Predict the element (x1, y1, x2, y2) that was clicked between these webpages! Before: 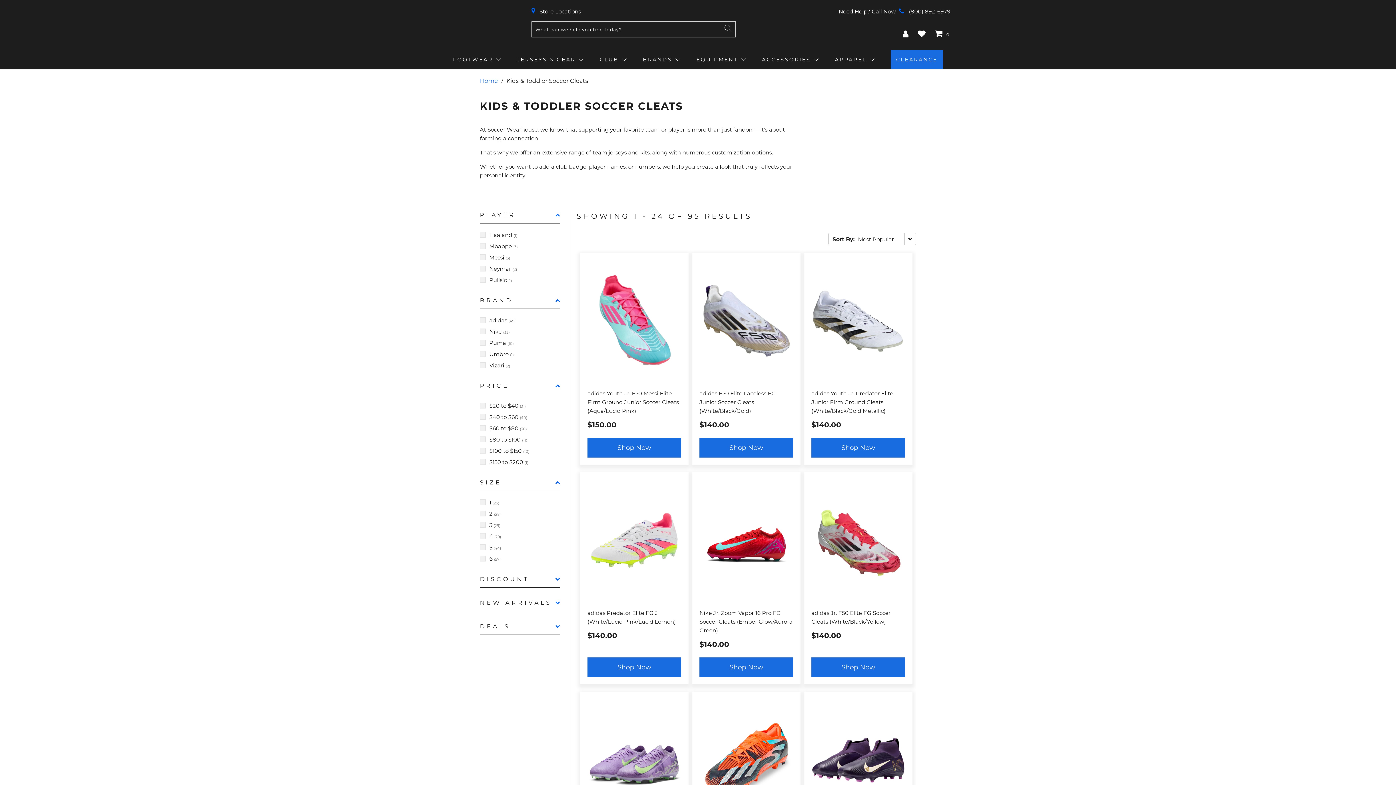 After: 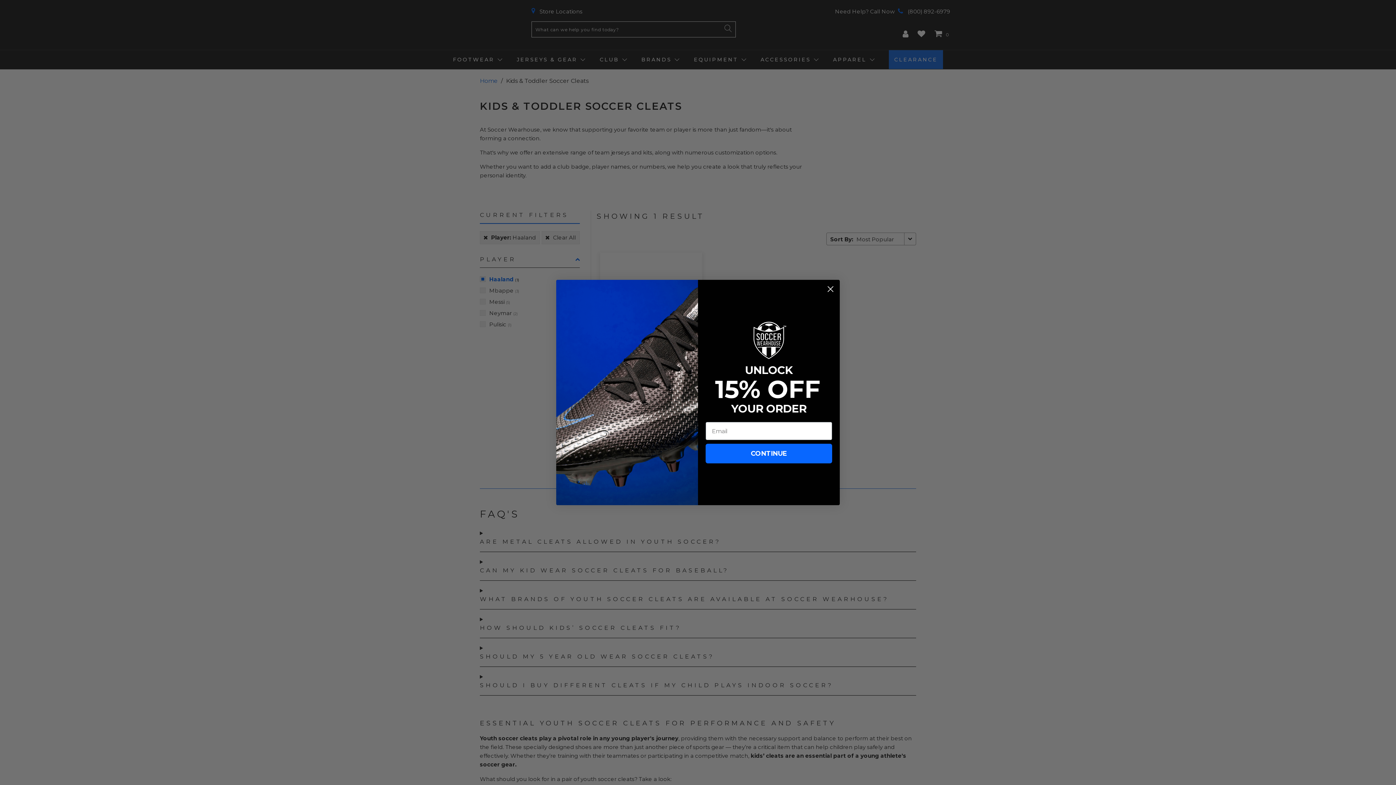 Action: label: Haaland (1) bbox: (480, 230, 517, 240)